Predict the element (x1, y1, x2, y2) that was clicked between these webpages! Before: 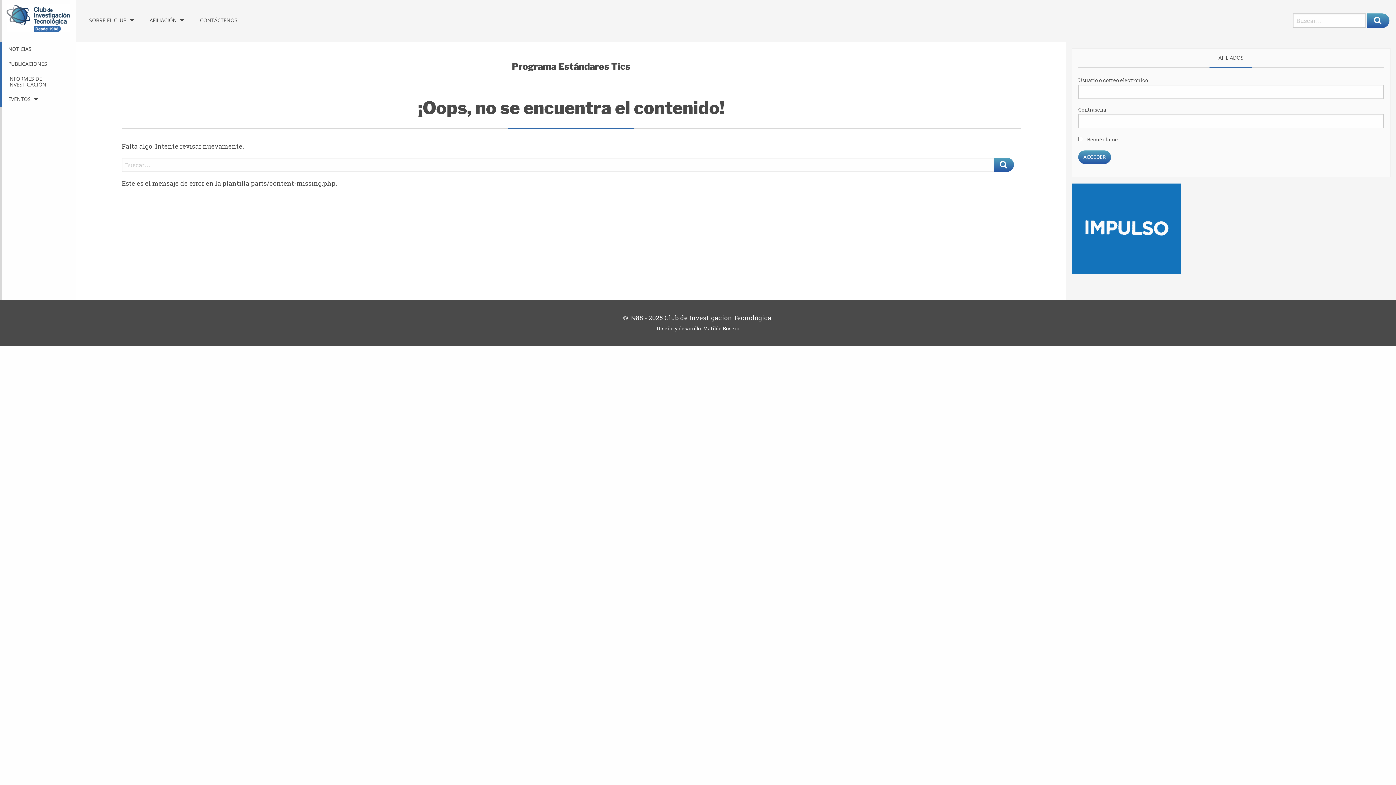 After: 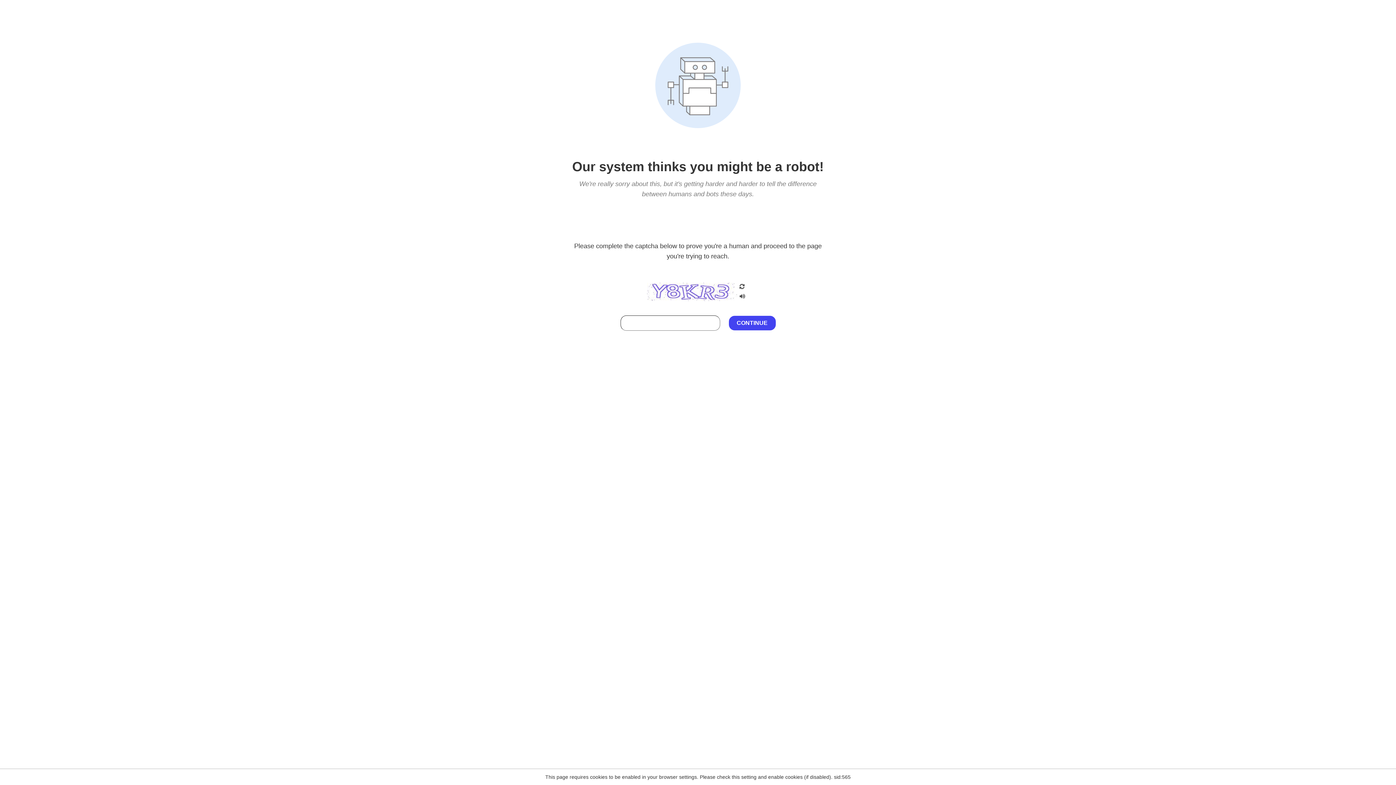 Action: bbox: (1071, 225, 1180, 231) label: Somos GBM, líder en tecnología